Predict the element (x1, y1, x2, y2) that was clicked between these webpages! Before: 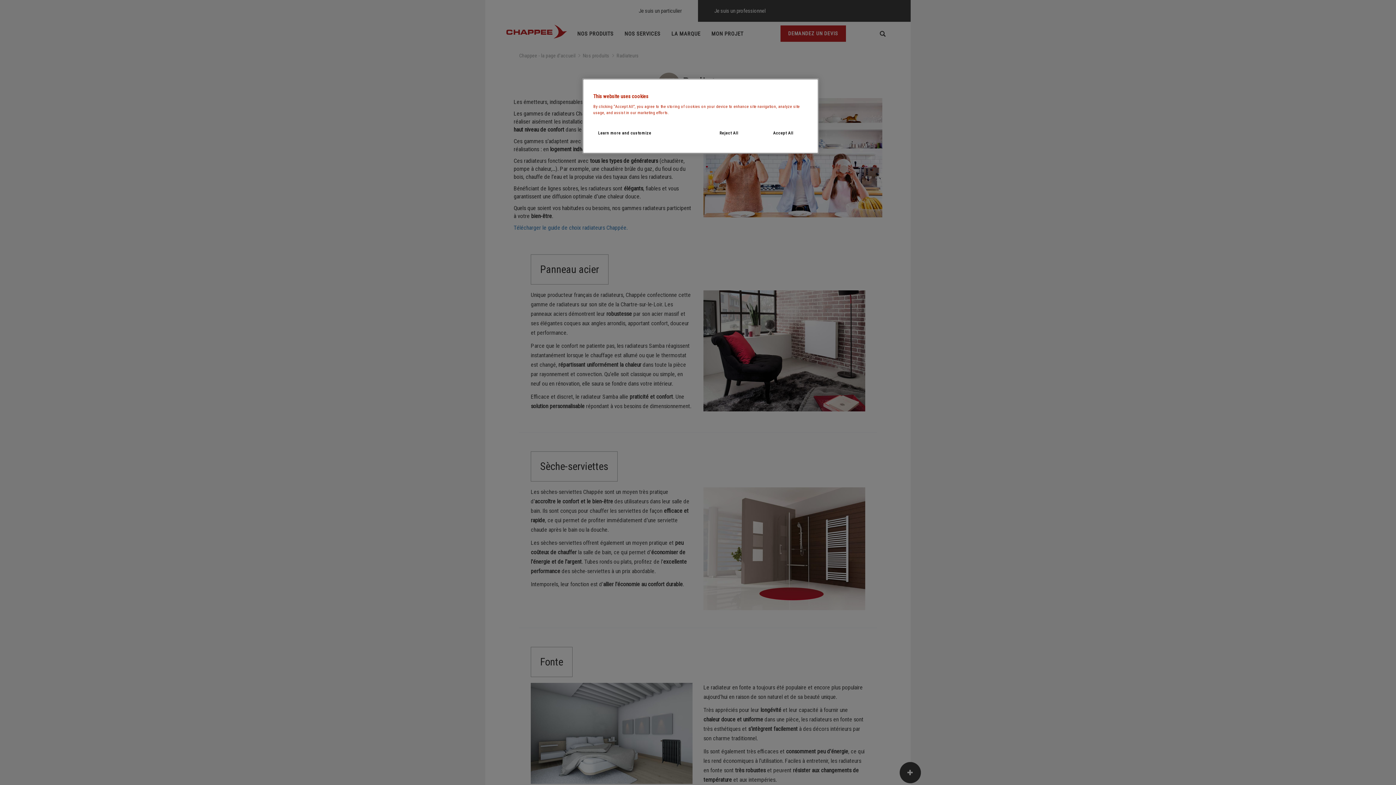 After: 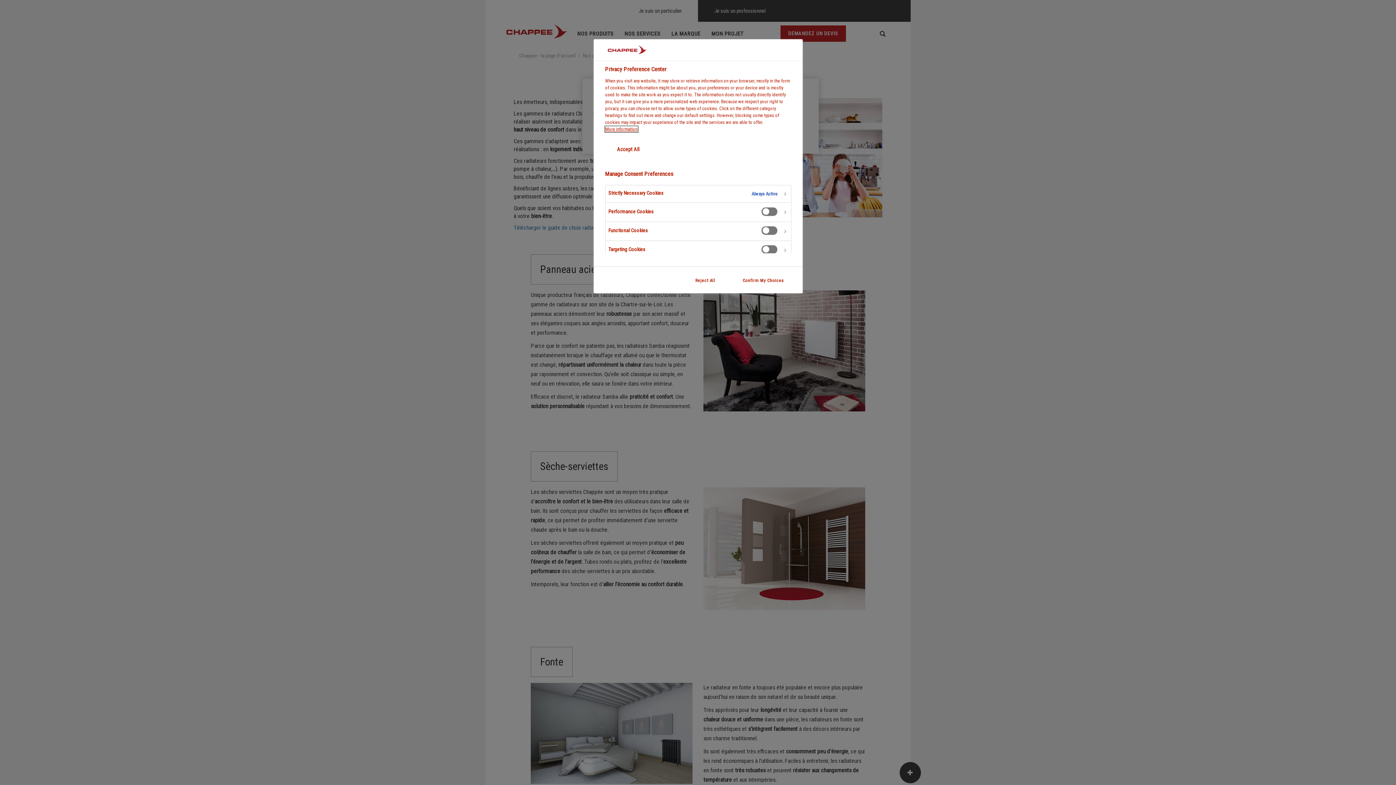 Action: bbox: (593, 125, 656, 141) label: Learn more and customize